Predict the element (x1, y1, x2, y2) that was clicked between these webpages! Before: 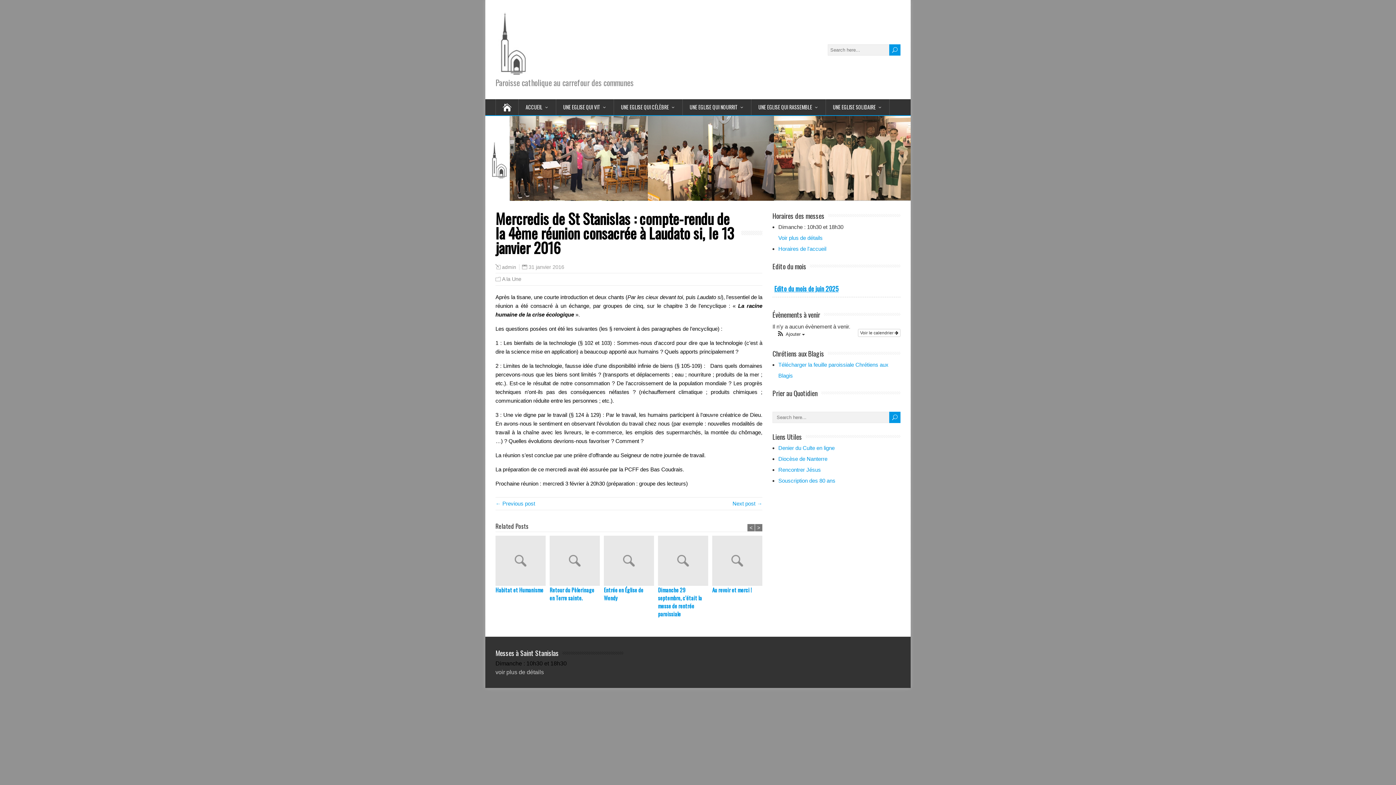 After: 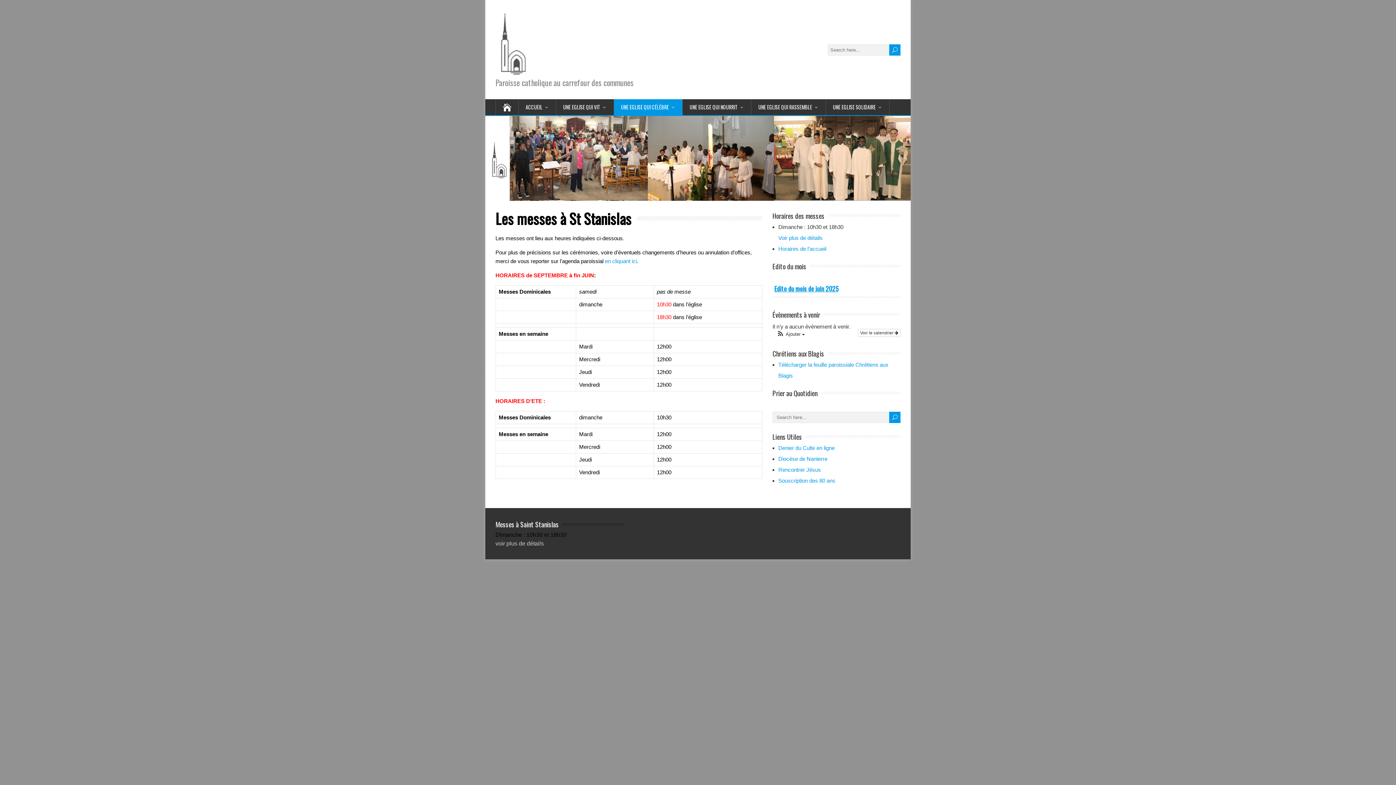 Action: label: voir plus de détails bbox: (495, 669, 544, 675)